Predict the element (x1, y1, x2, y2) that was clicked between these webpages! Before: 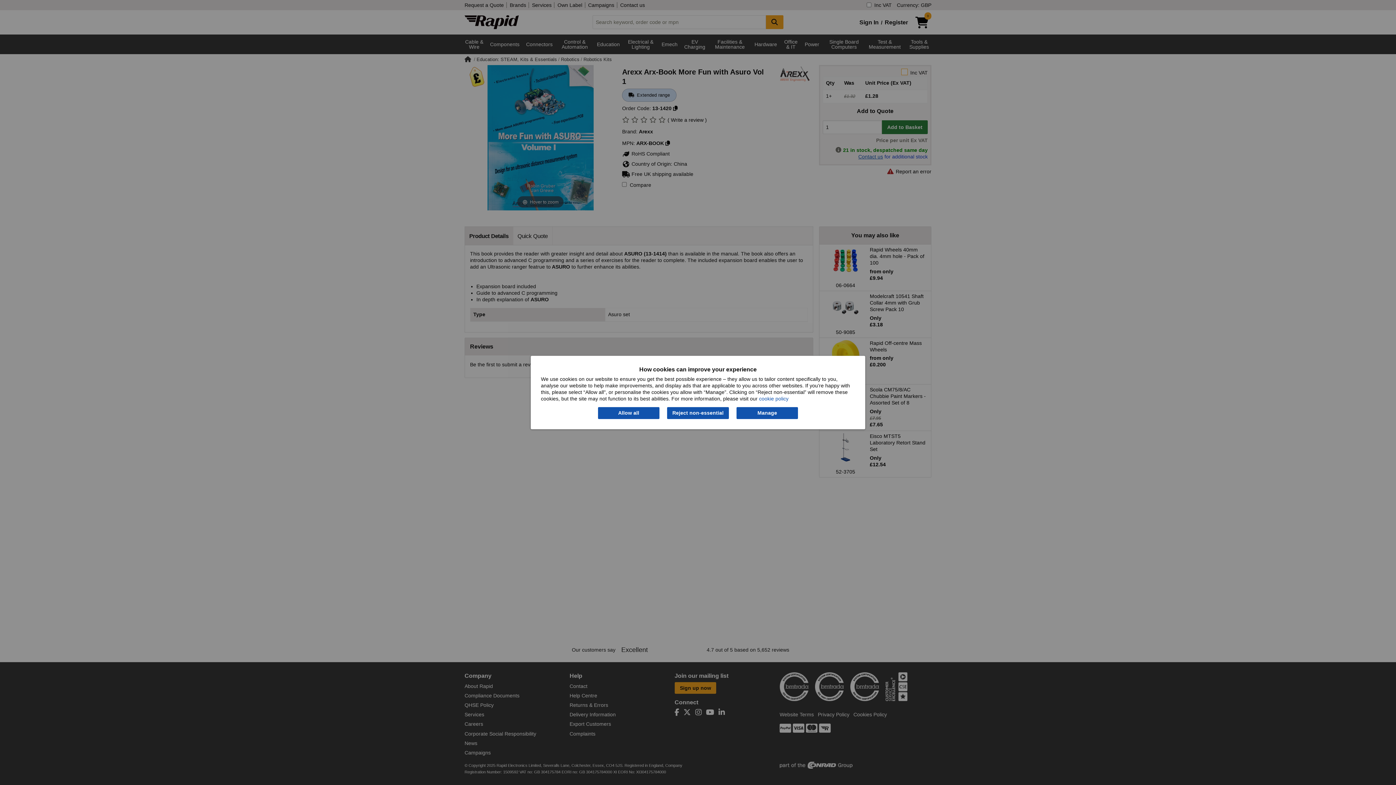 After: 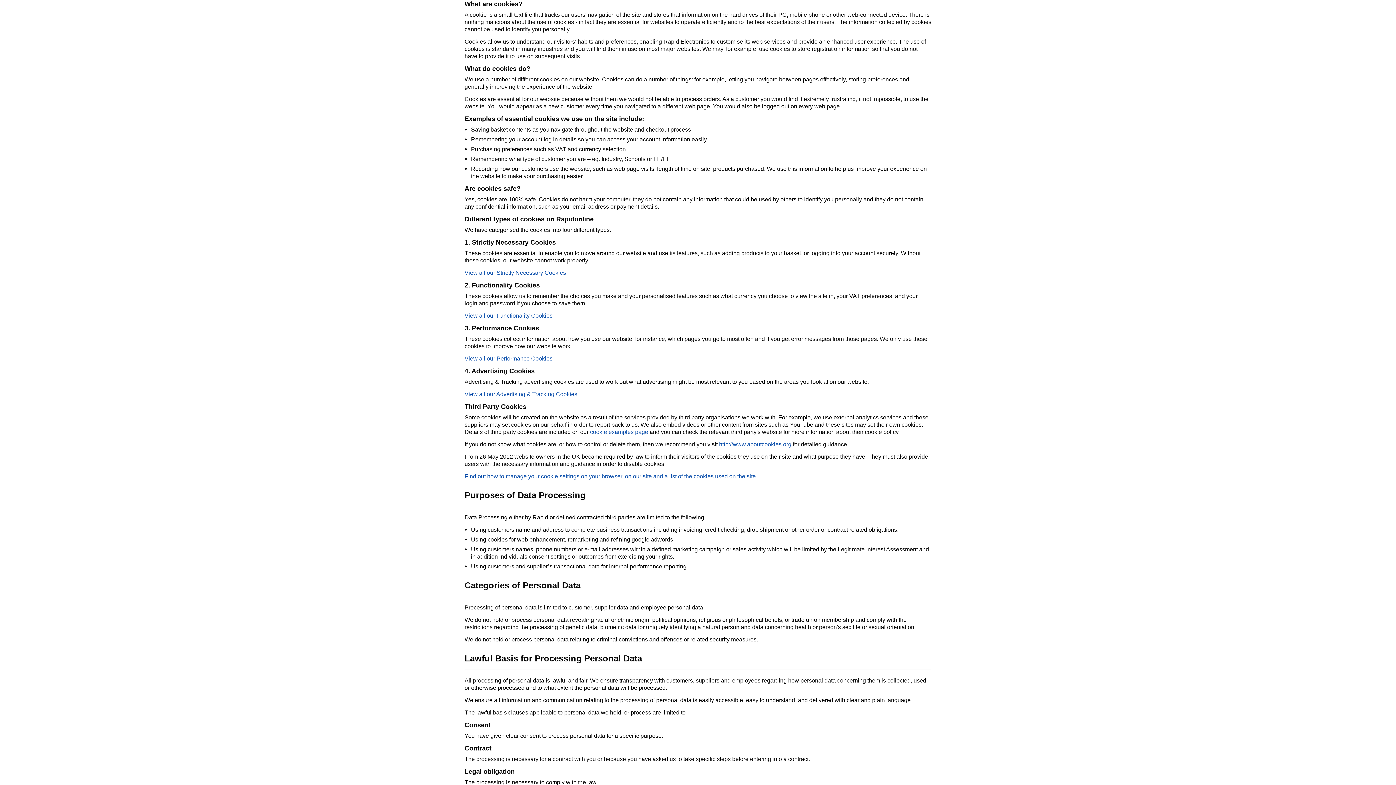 Action: label: cookie policy bbox: (759, 396, 788, 401)